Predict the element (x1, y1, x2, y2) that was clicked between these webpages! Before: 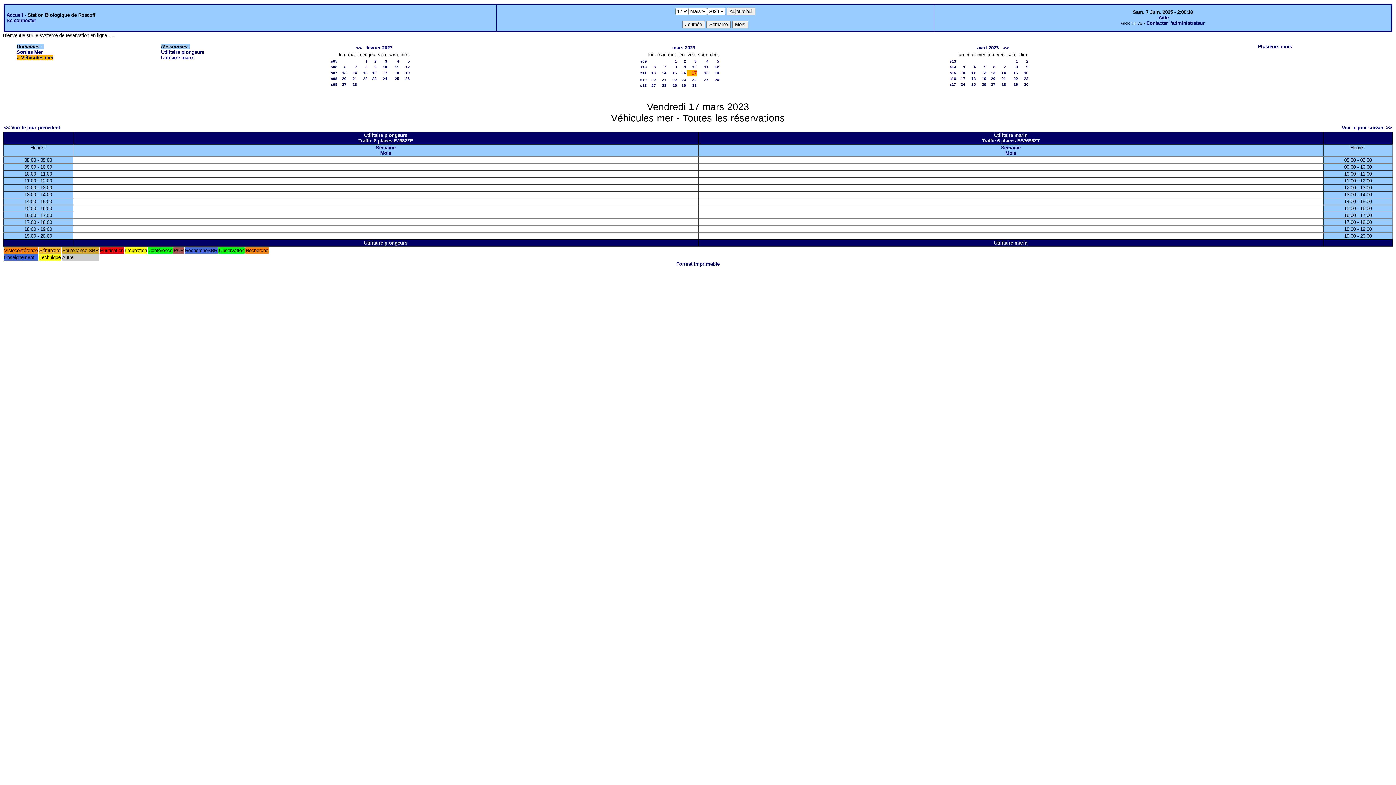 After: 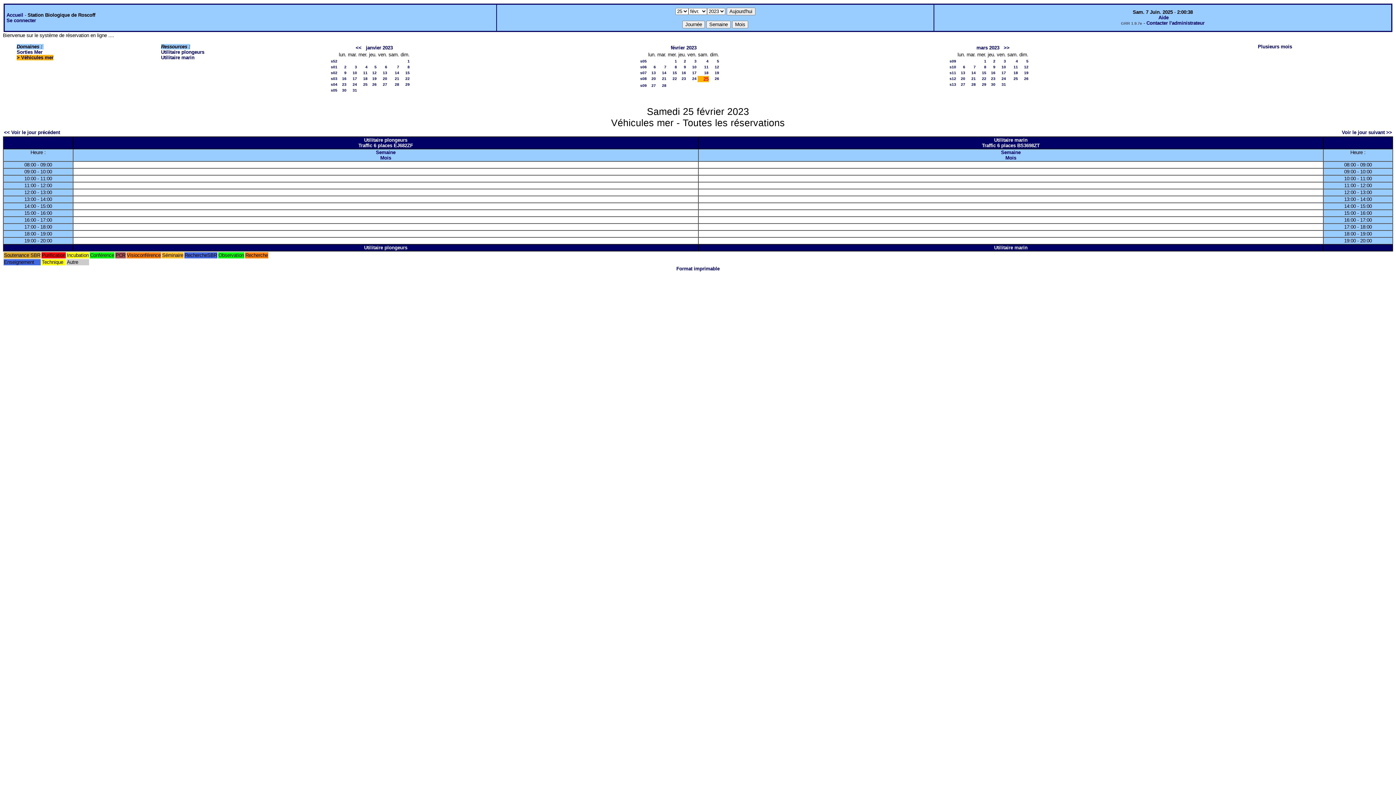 Action: bbox: (394, 76, 399, 80) label: 25